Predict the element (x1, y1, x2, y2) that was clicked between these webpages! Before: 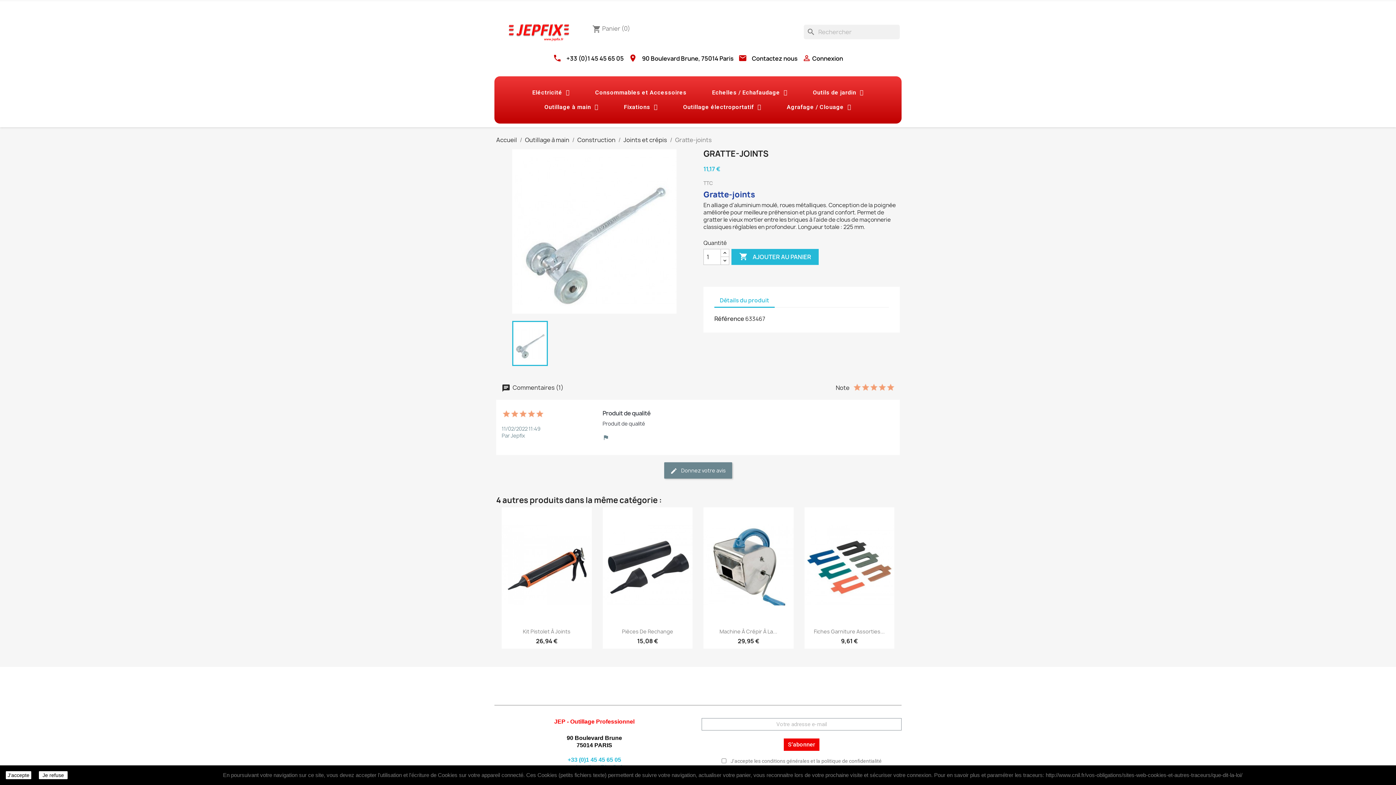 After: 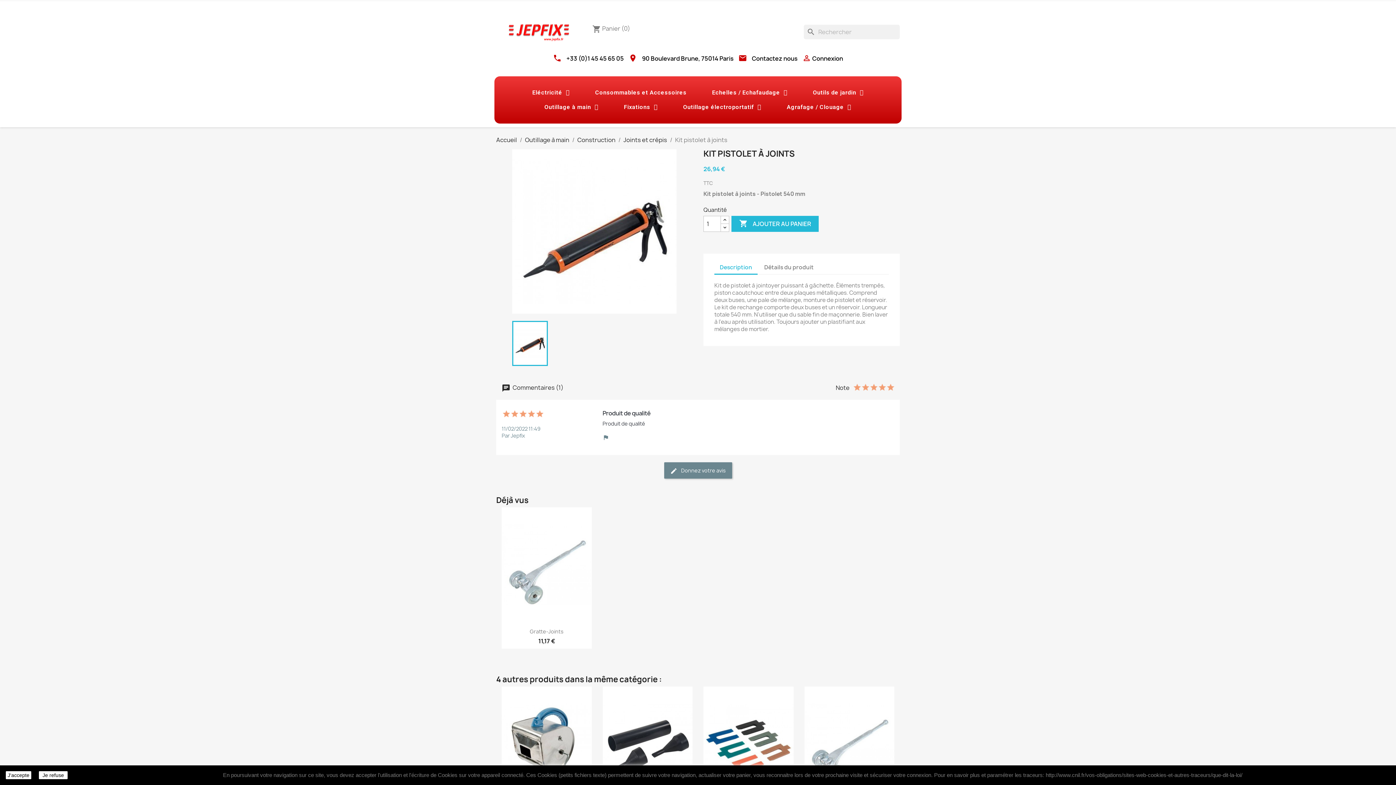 Action: bbox: (501, 507, 591, 622)